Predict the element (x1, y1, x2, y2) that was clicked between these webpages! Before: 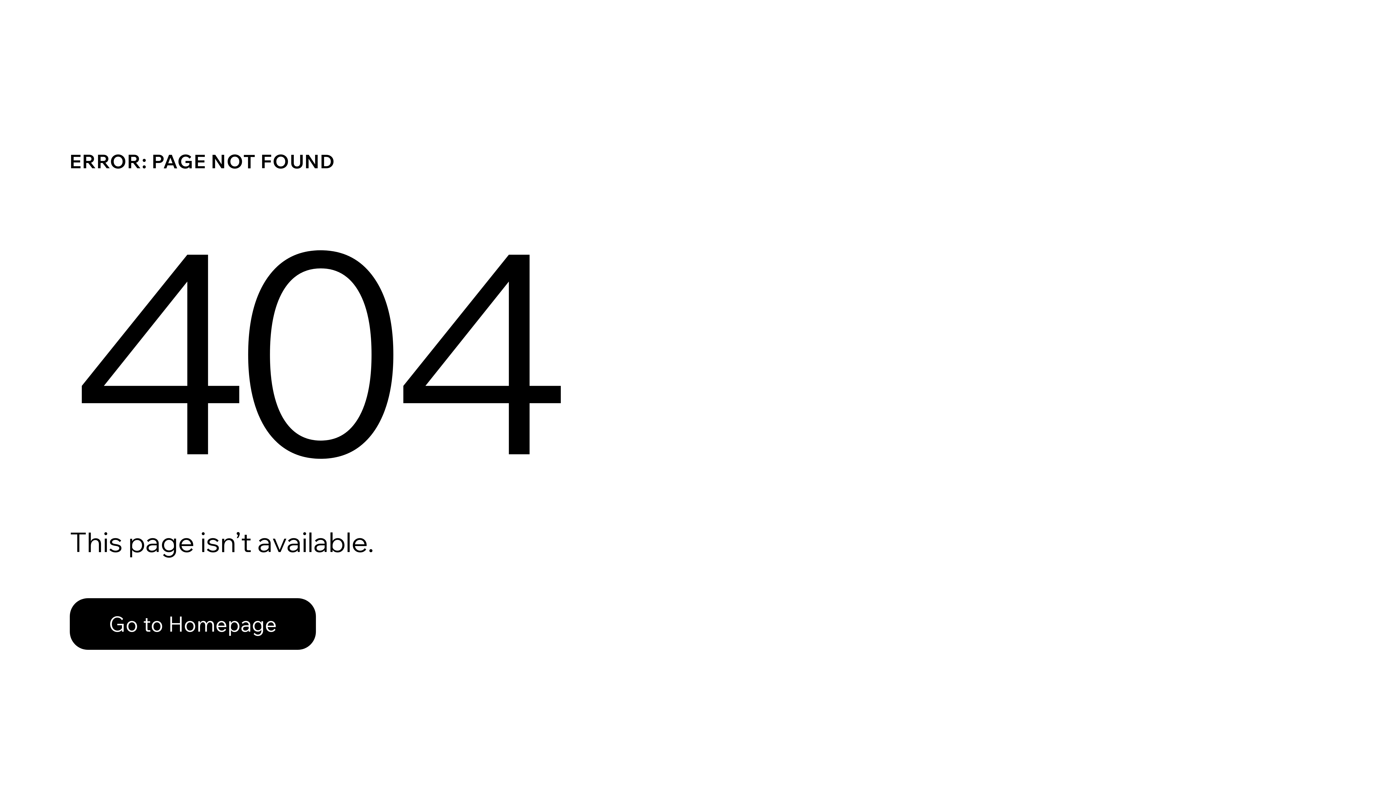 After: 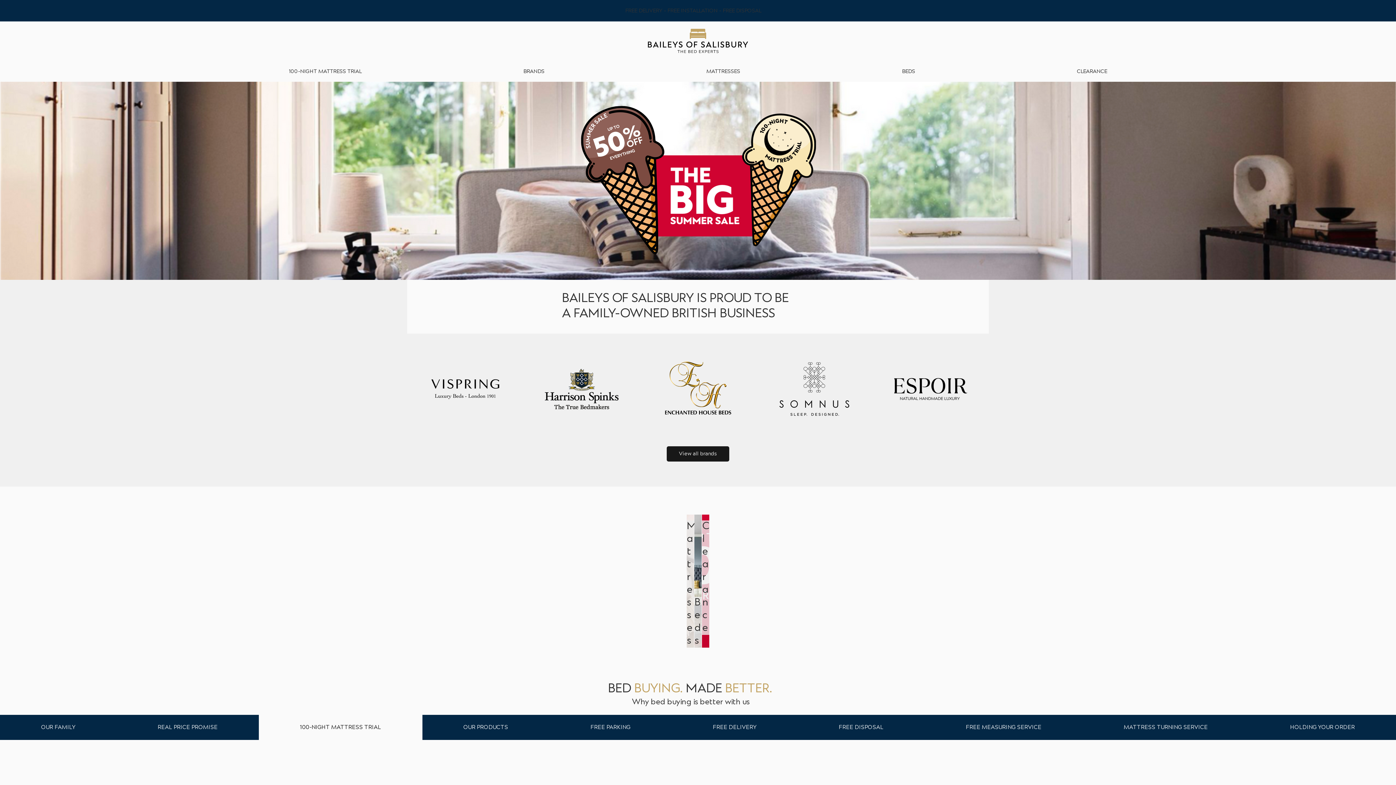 Action: label: Go to Homepage bbox: (69, 582, 768, 659)